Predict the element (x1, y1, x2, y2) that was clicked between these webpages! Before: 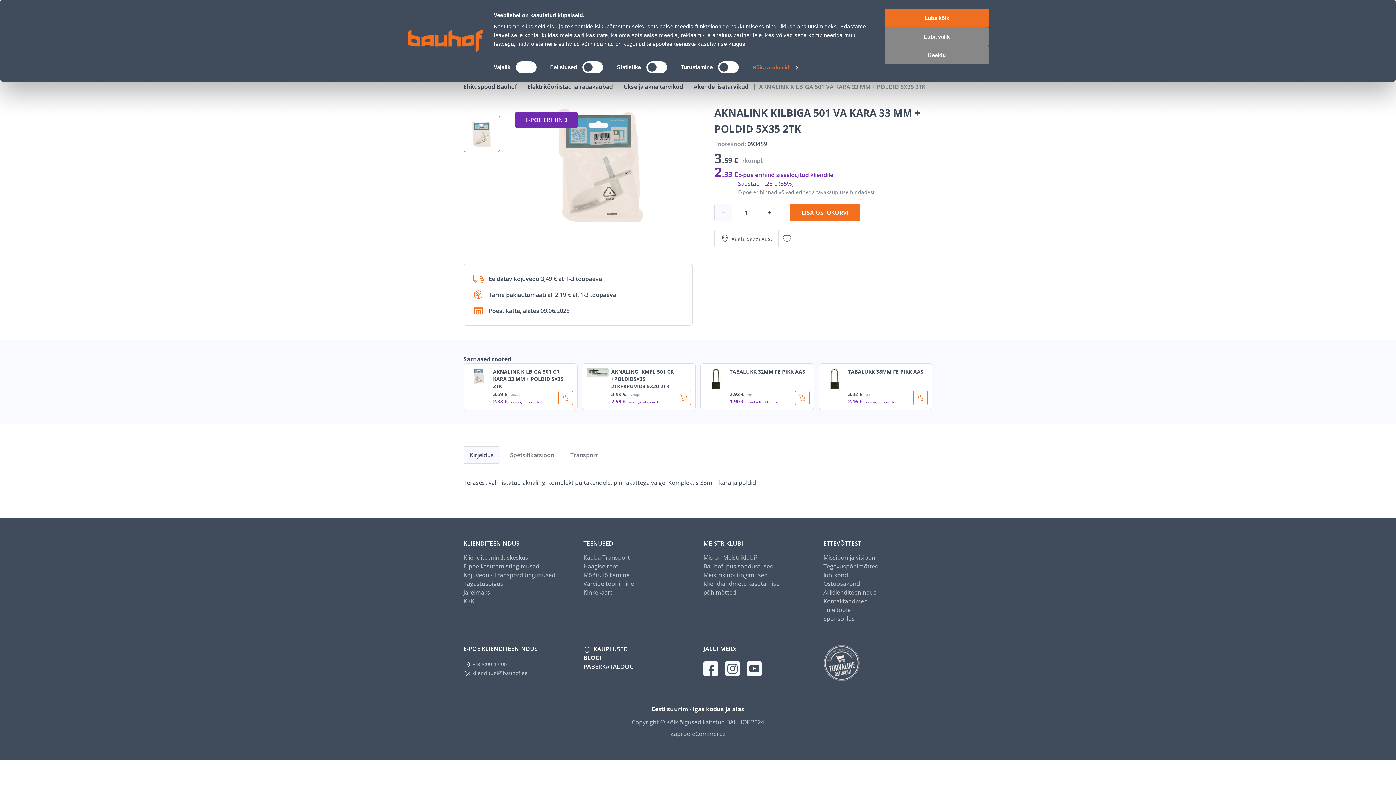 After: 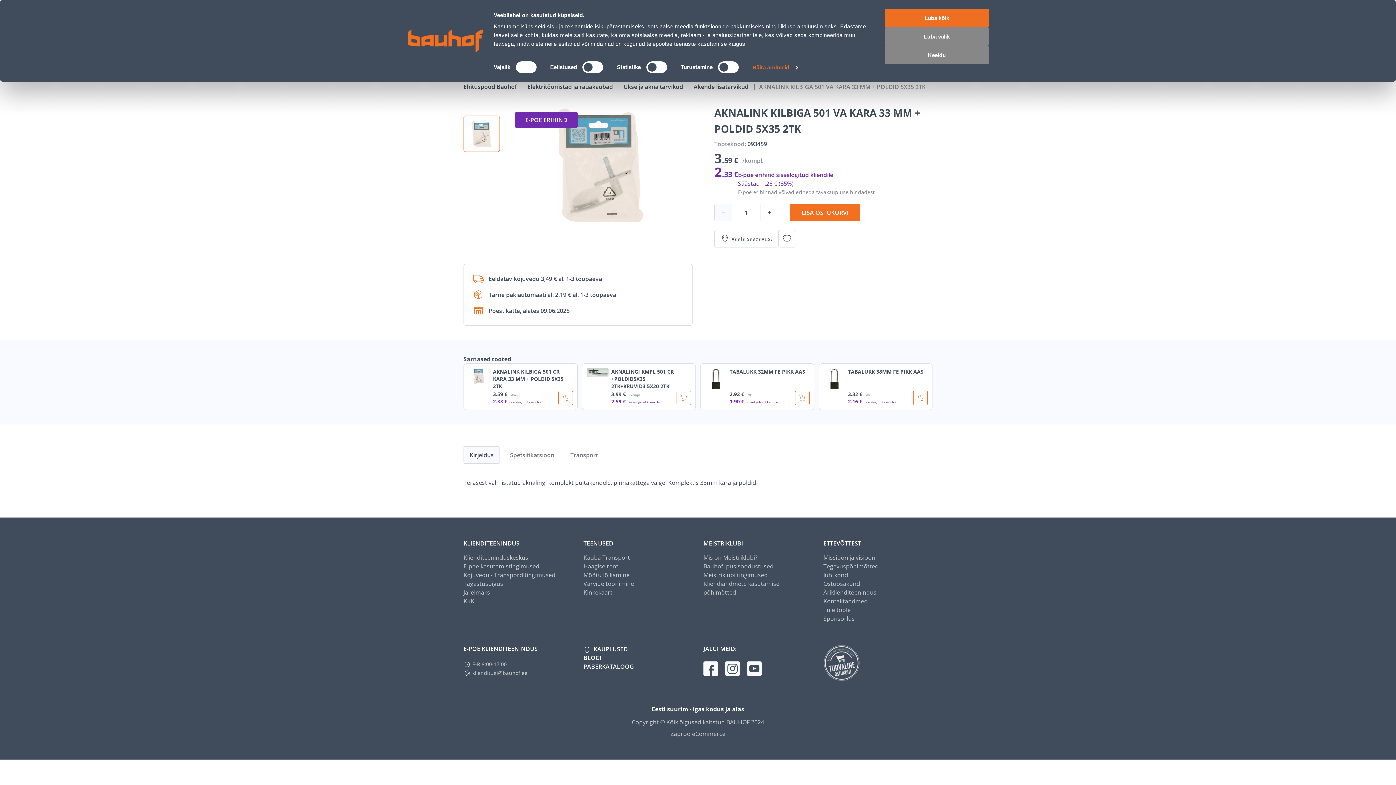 Action: bbox: (703, 563, 718, 579)